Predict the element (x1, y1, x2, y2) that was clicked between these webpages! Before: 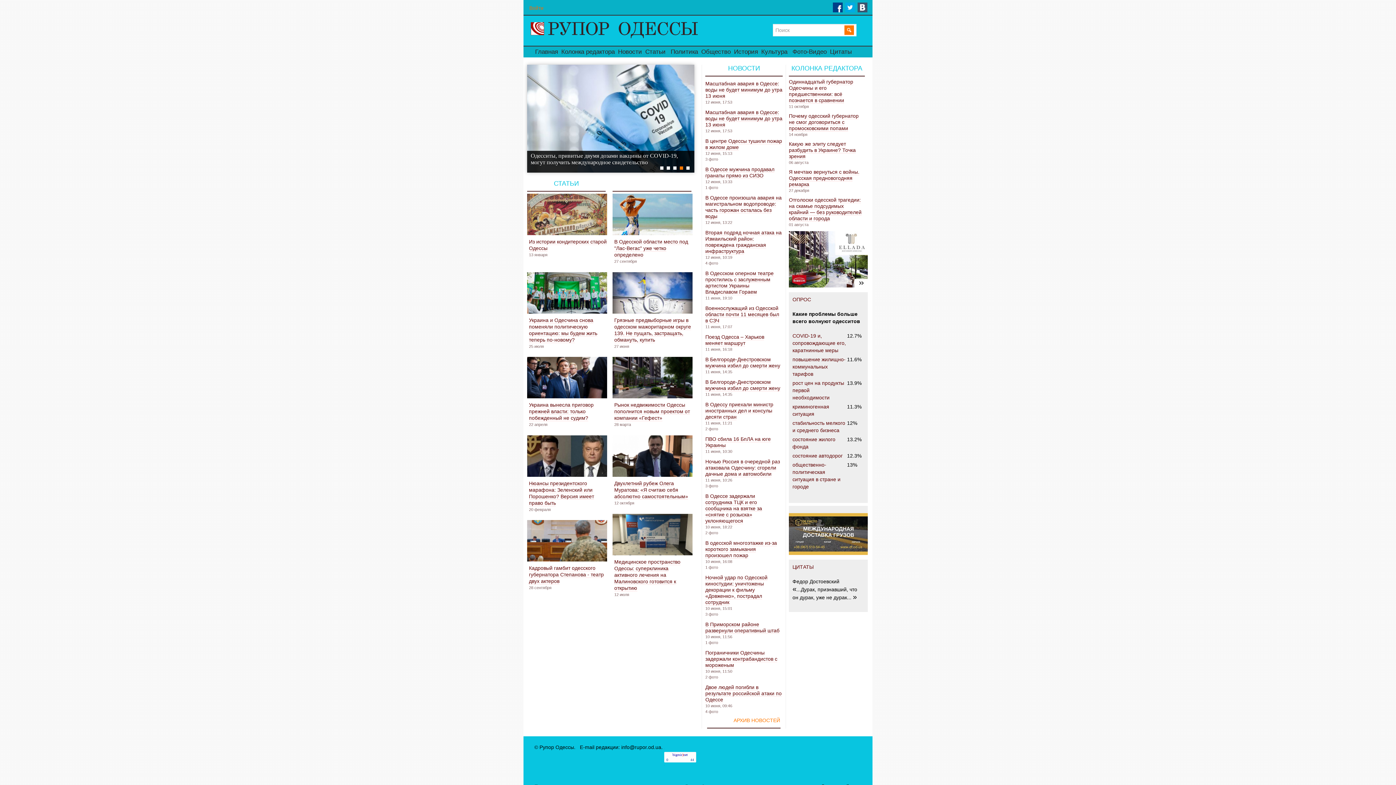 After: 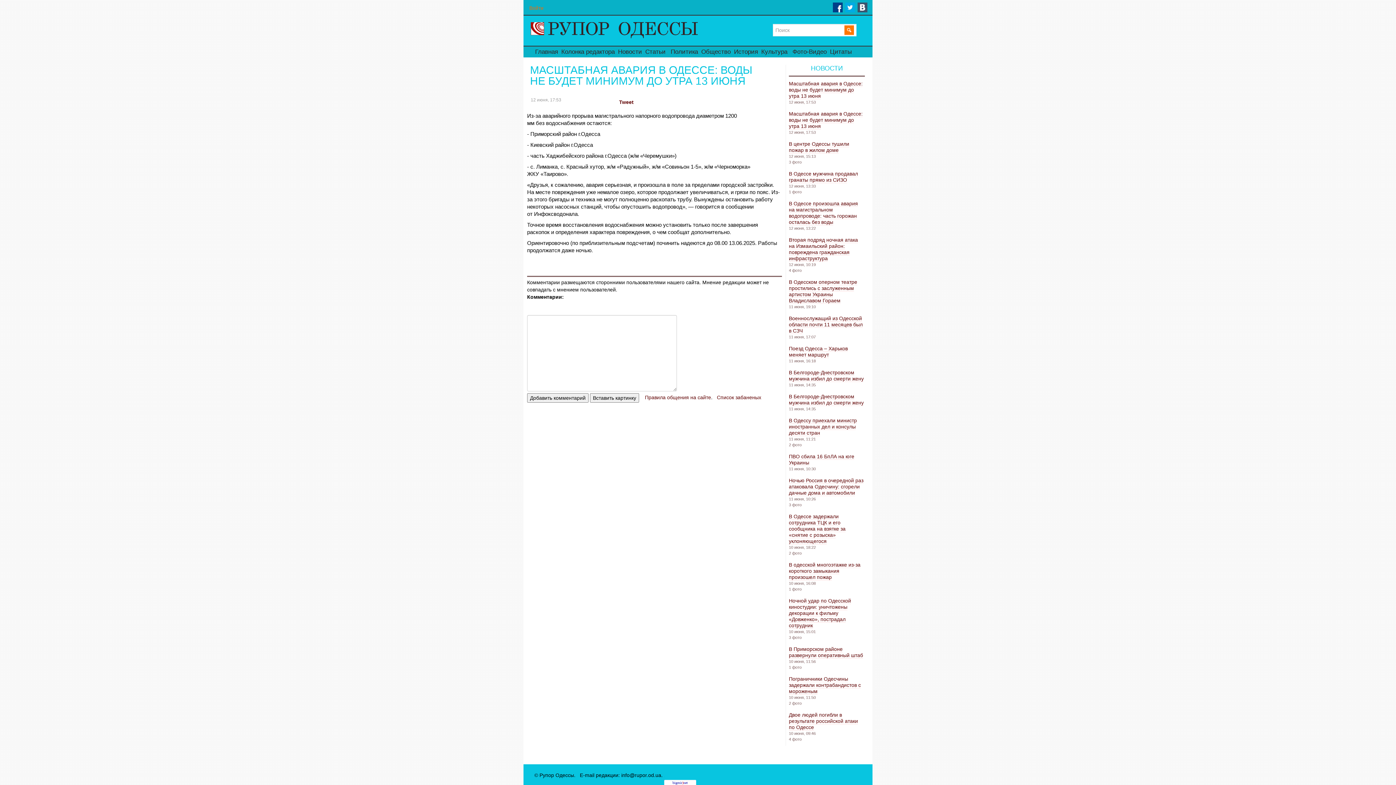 Action: bbox: (705, 109, 782, 128) label: Масштабная авария в Одессе: воды не будет минимум до утра 13 июня